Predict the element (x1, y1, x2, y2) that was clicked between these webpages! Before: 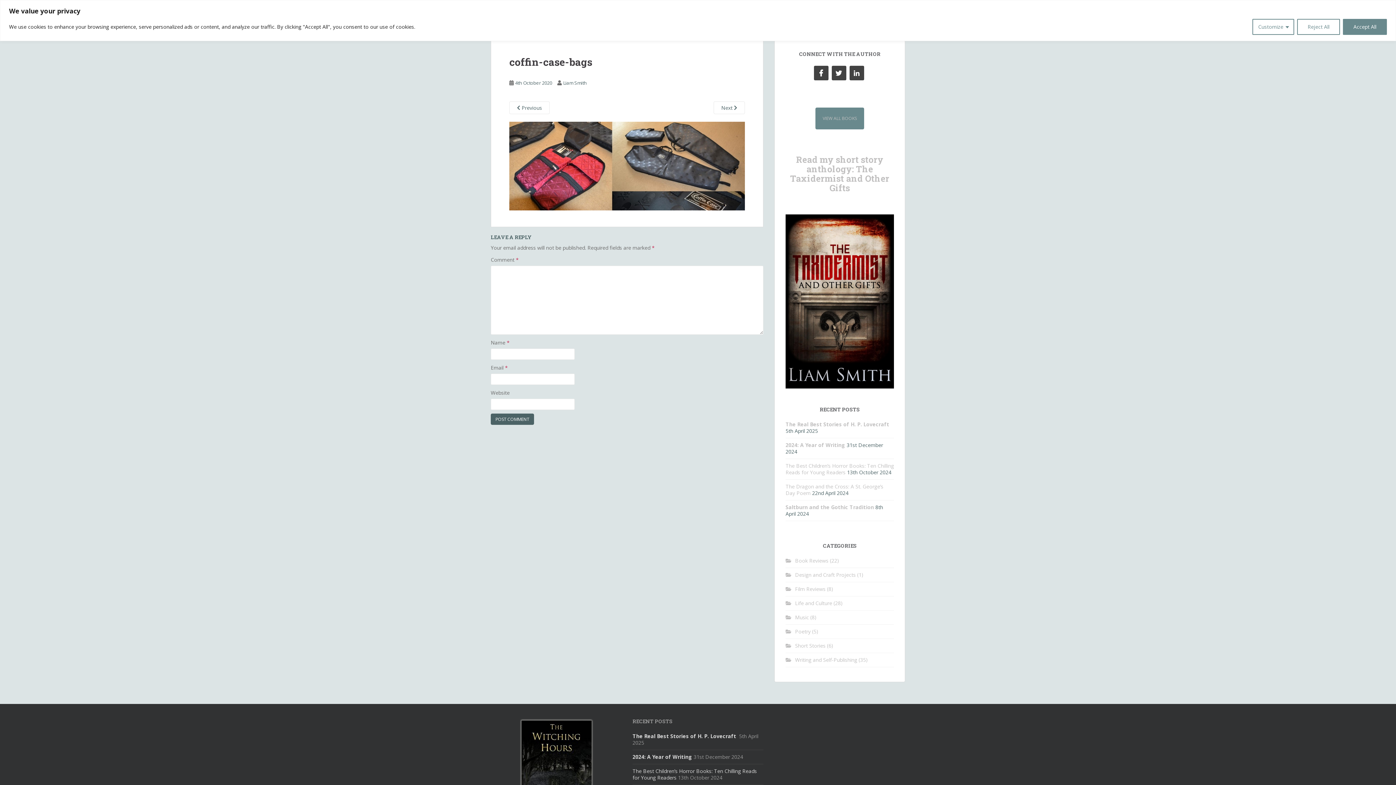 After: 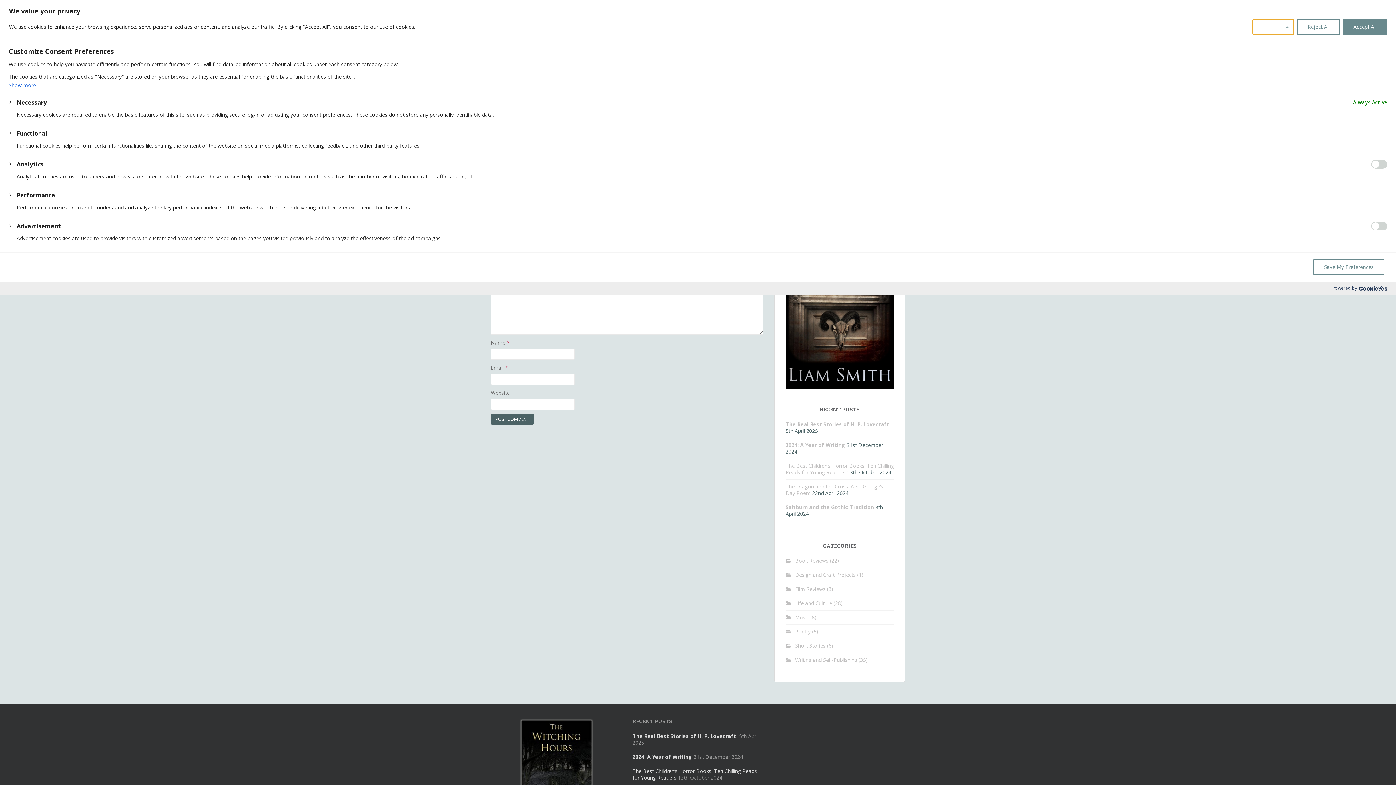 Action: bbox: (1252, 18, 1294, 34) label: Customize